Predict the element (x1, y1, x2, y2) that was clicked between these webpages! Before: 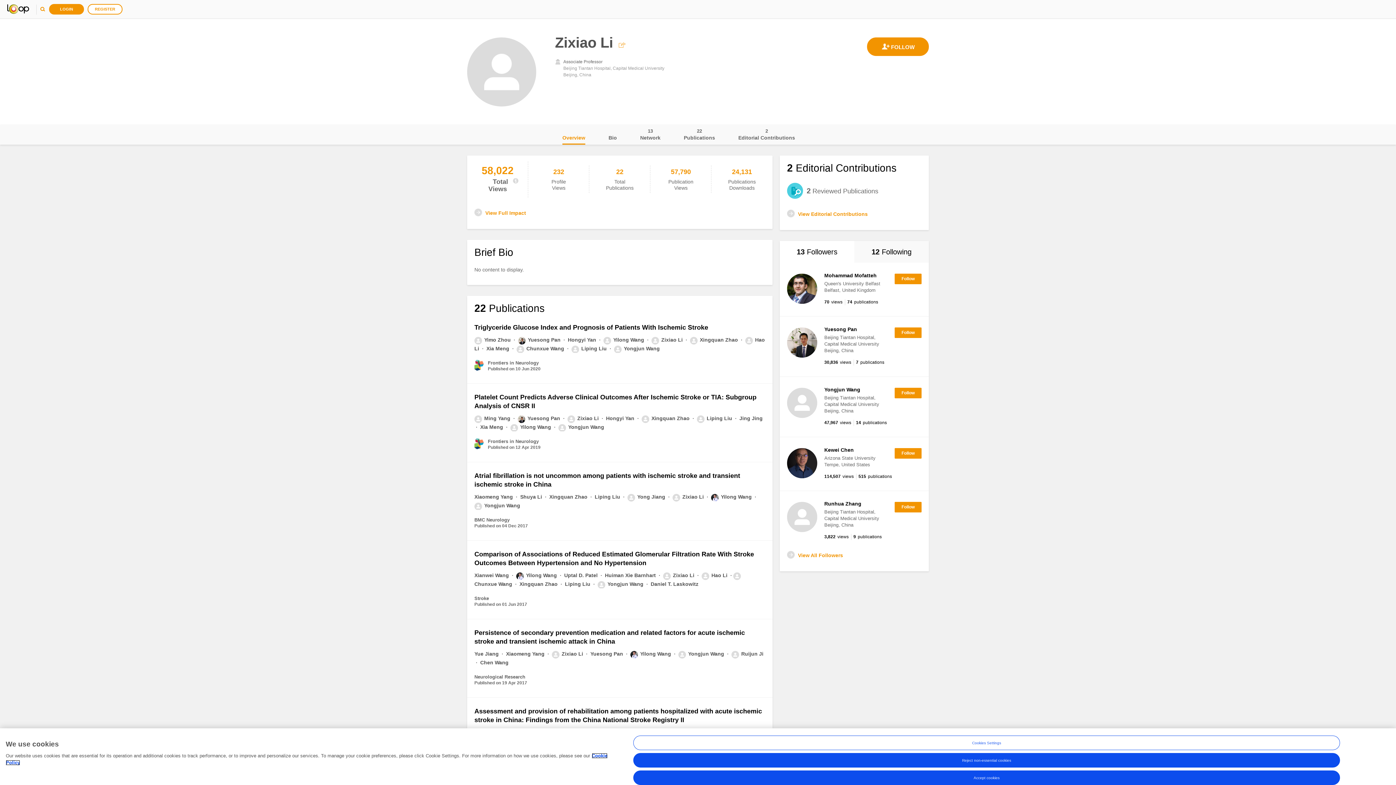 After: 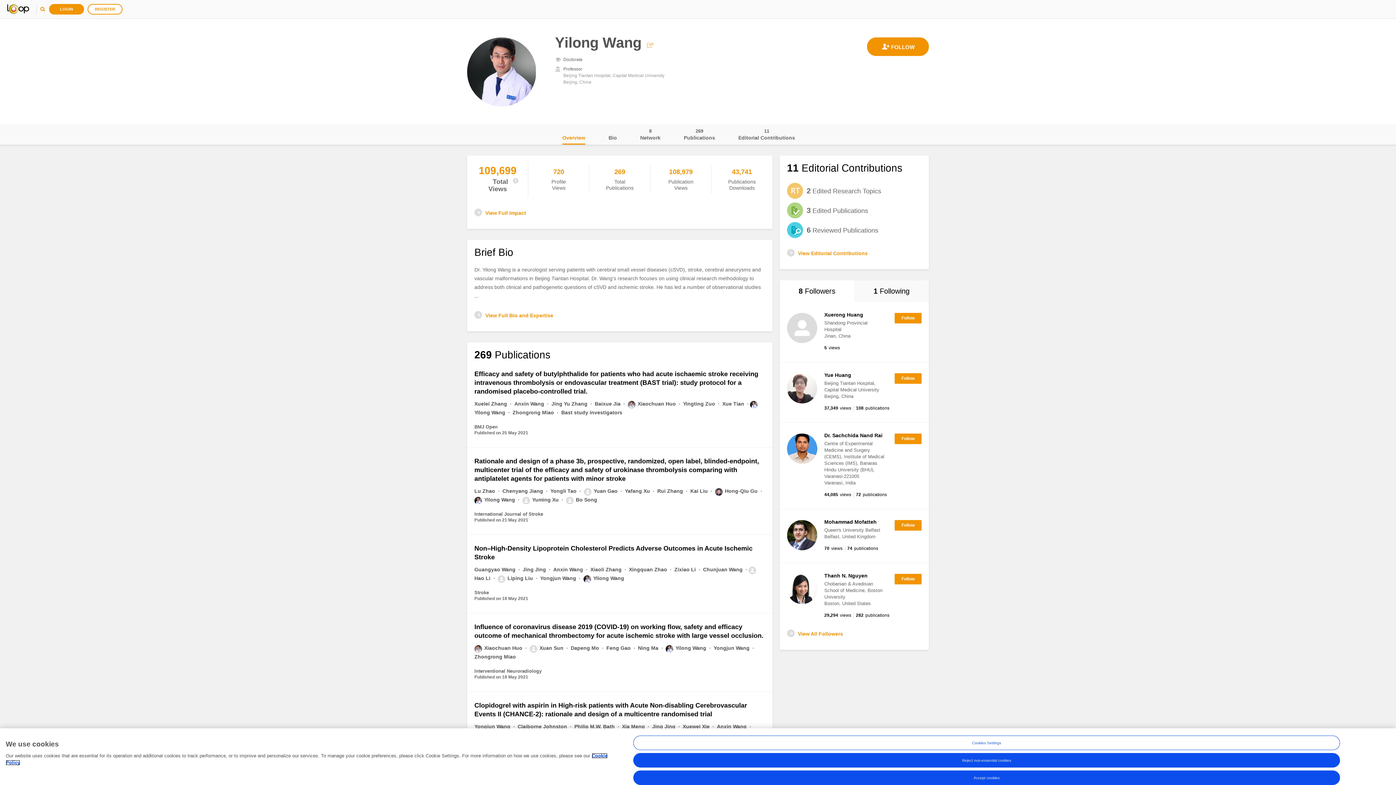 Action: label: Yilong Wang  bbox: (711, 494, 753, 500)